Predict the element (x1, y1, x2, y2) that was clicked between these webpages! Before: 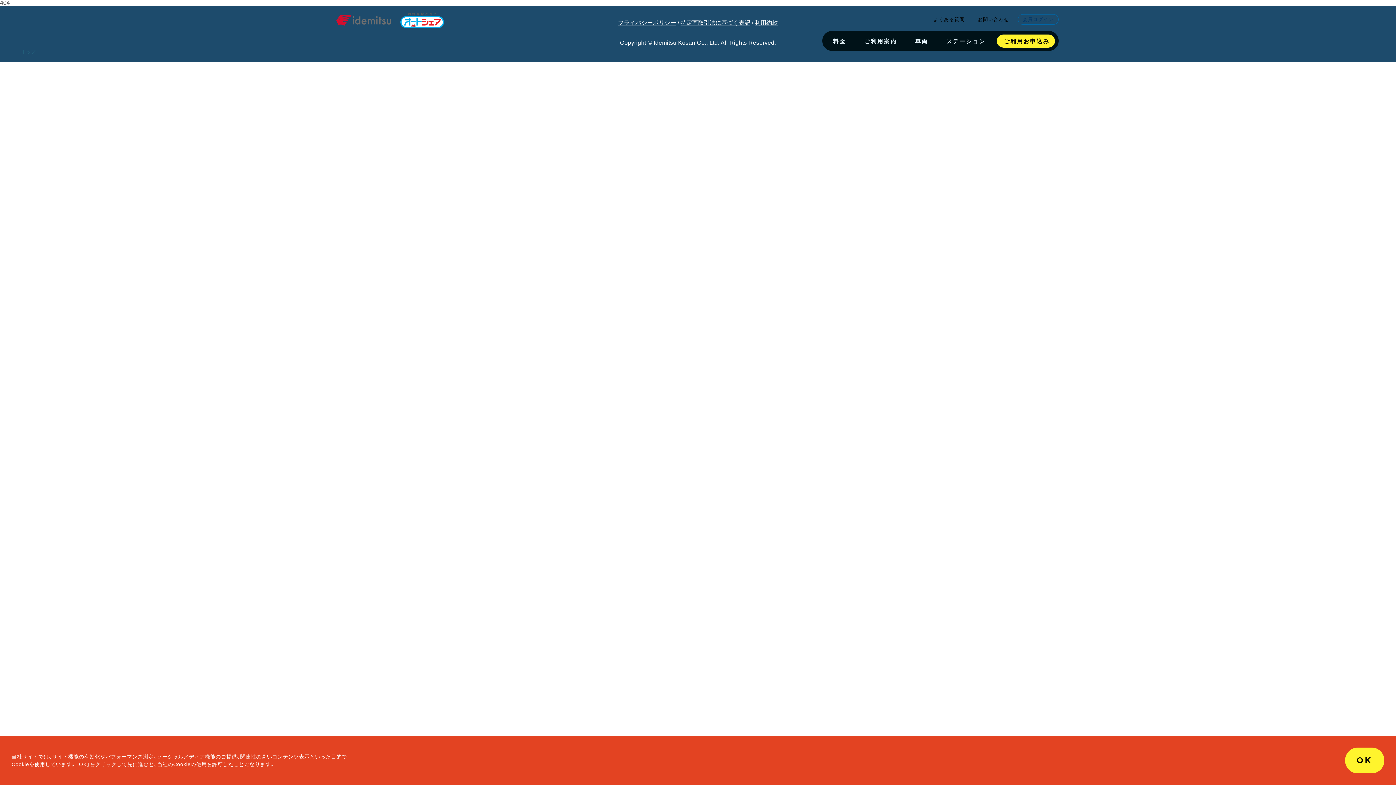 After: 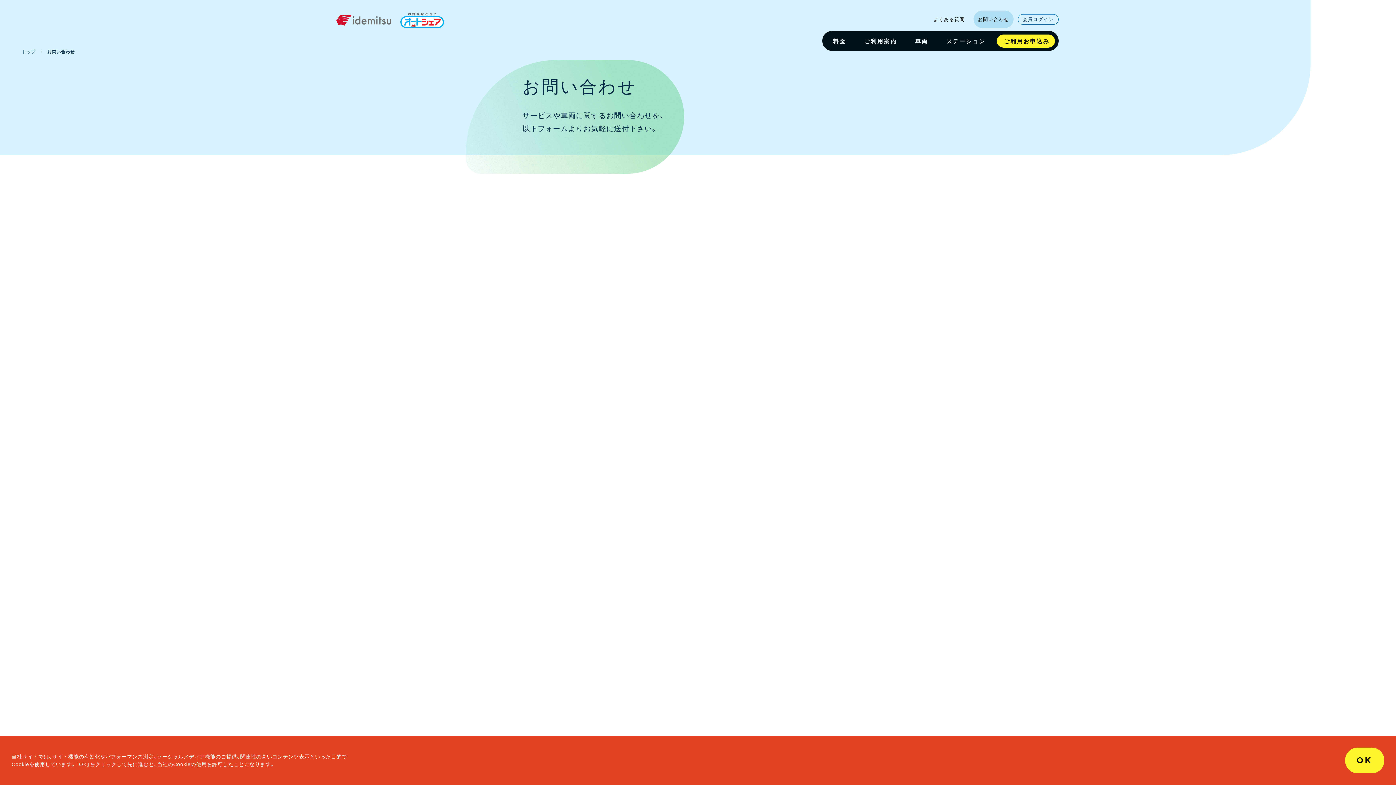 Action: bbox: (973, 10, 1013, 28) label: お問い合わせ